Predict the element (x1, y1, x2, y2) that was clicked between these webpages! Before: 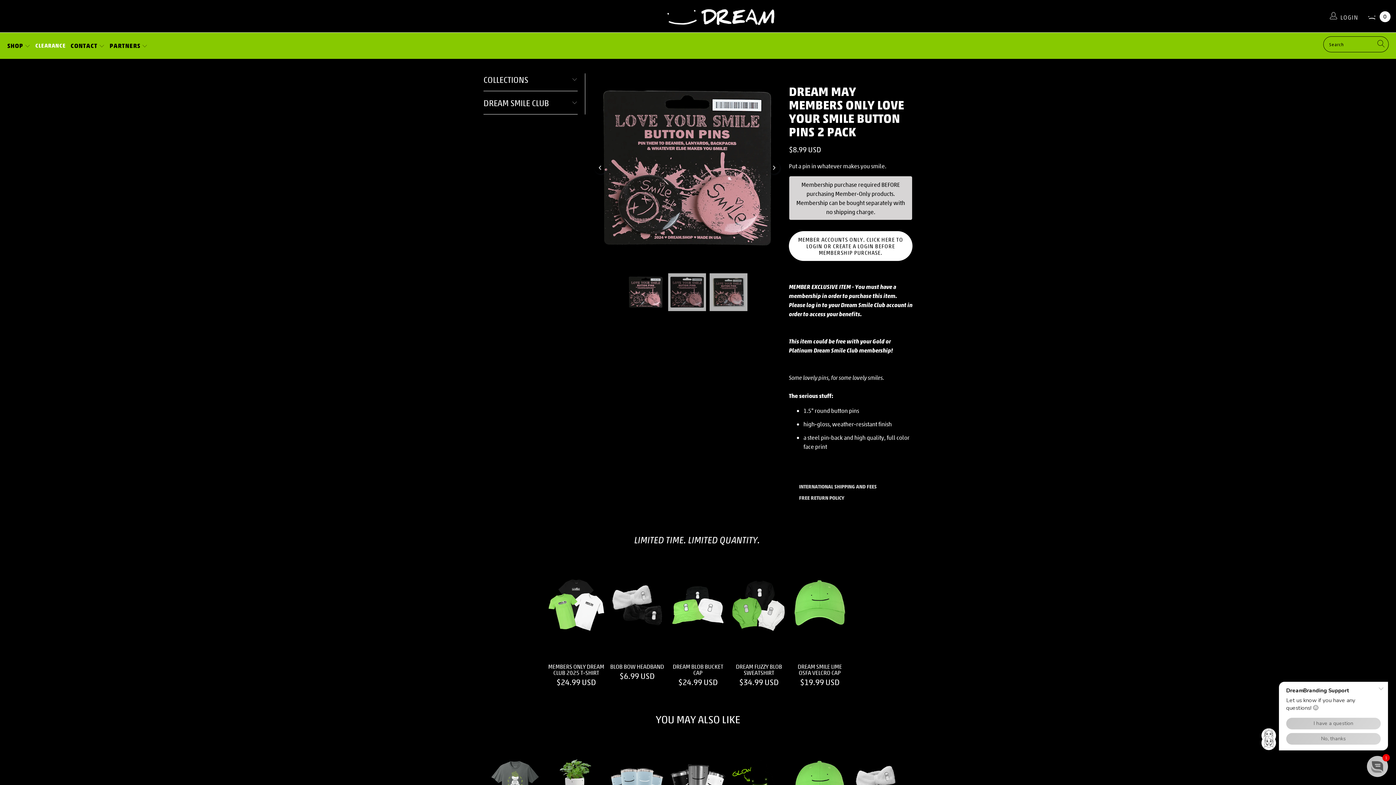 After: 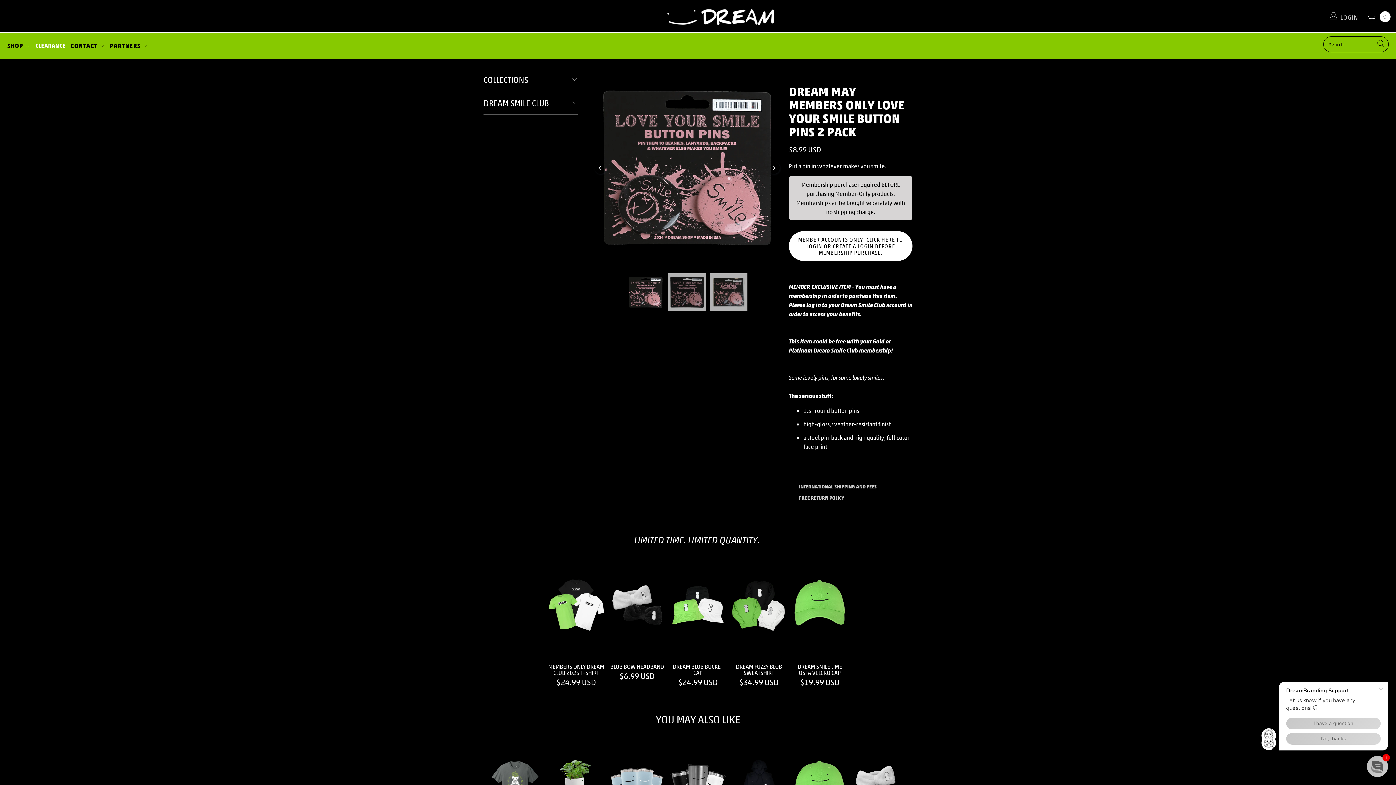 Action: bbox: (807, 462, 816, 473)